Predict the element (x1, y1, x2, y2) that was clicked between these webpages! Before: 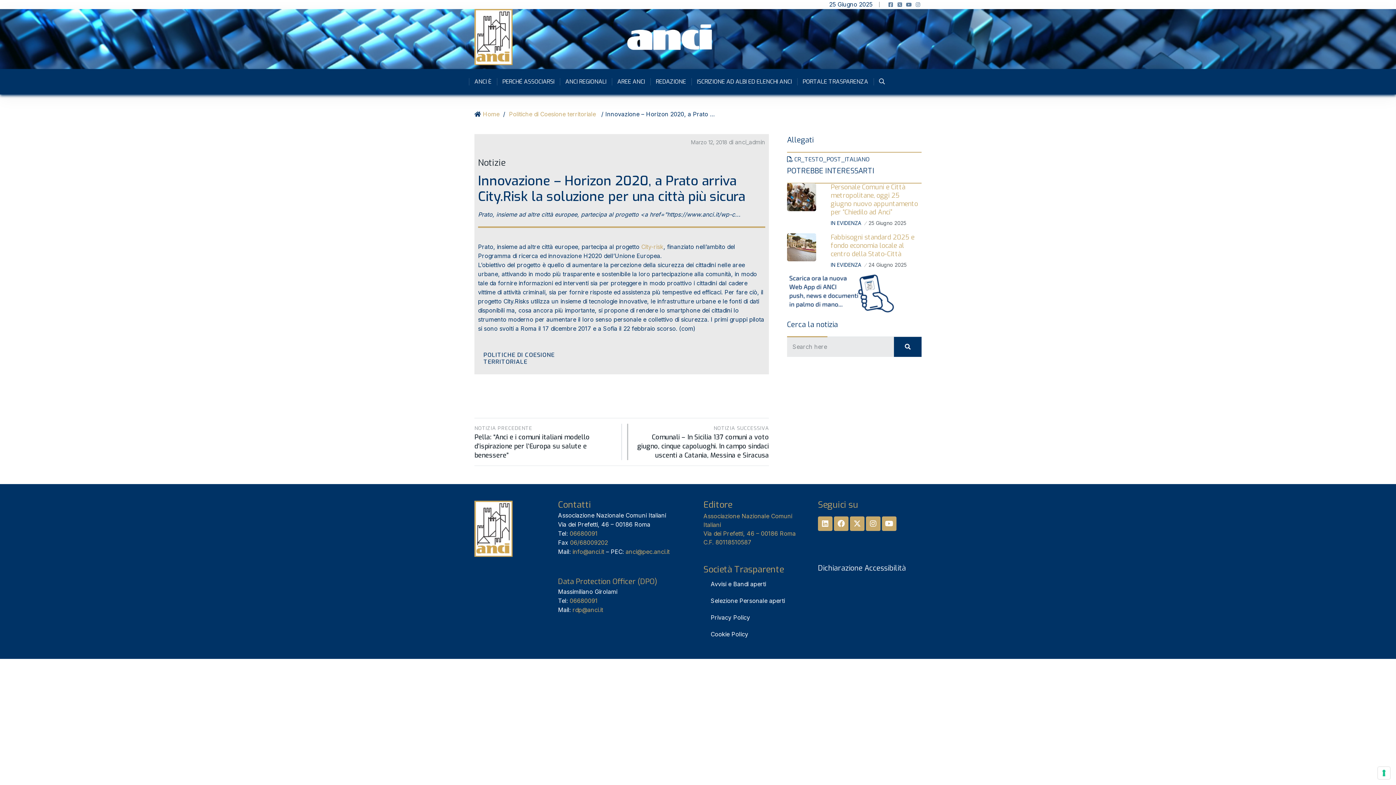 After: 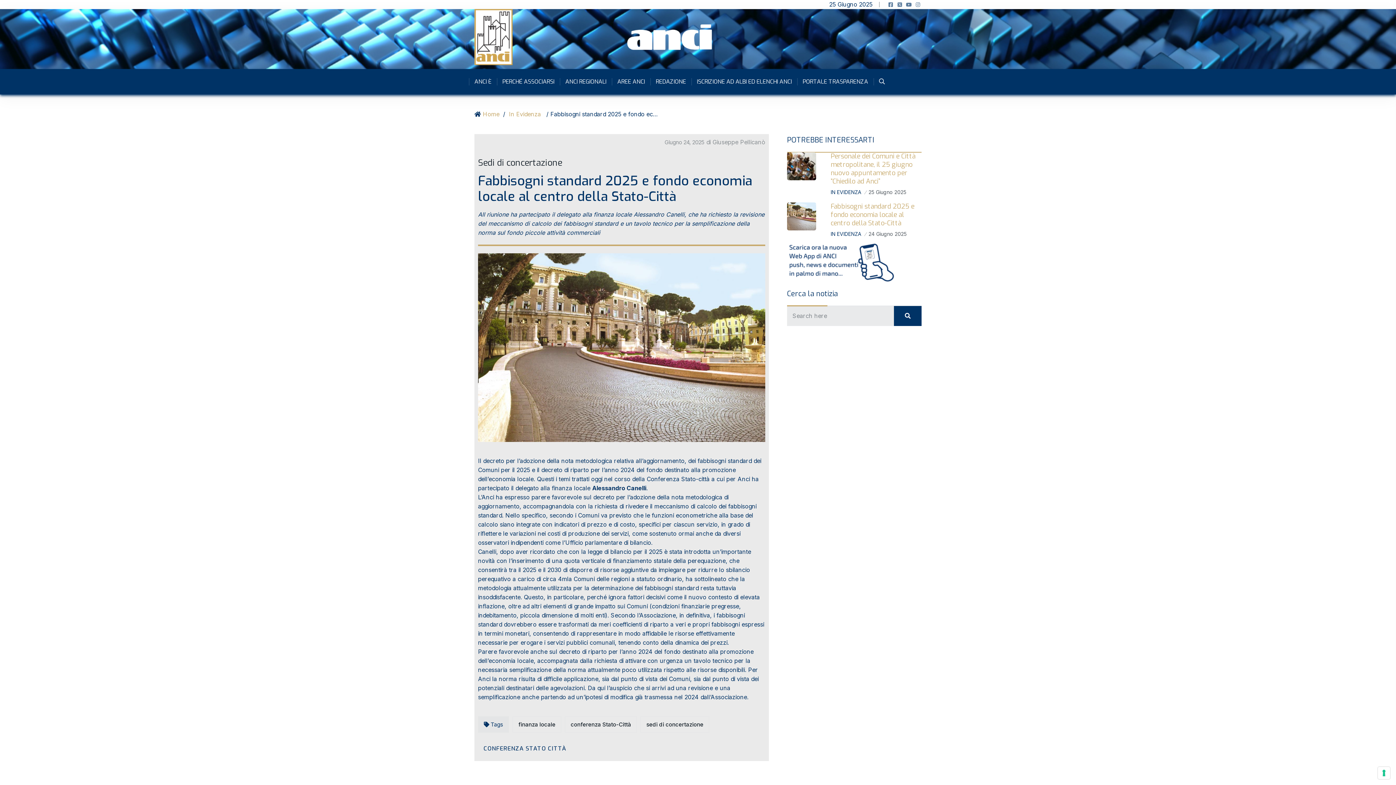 Action: bbox: (787, 233, 823, 261)